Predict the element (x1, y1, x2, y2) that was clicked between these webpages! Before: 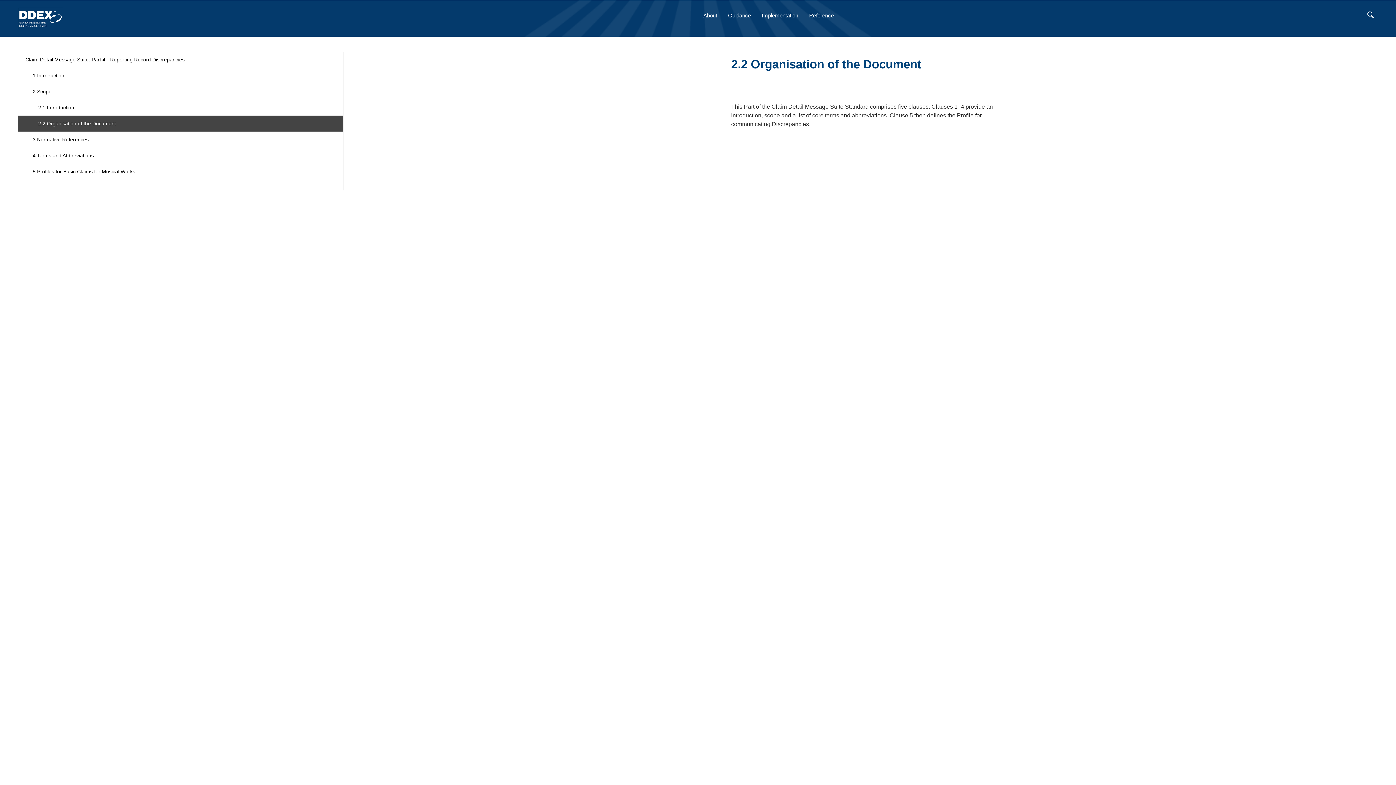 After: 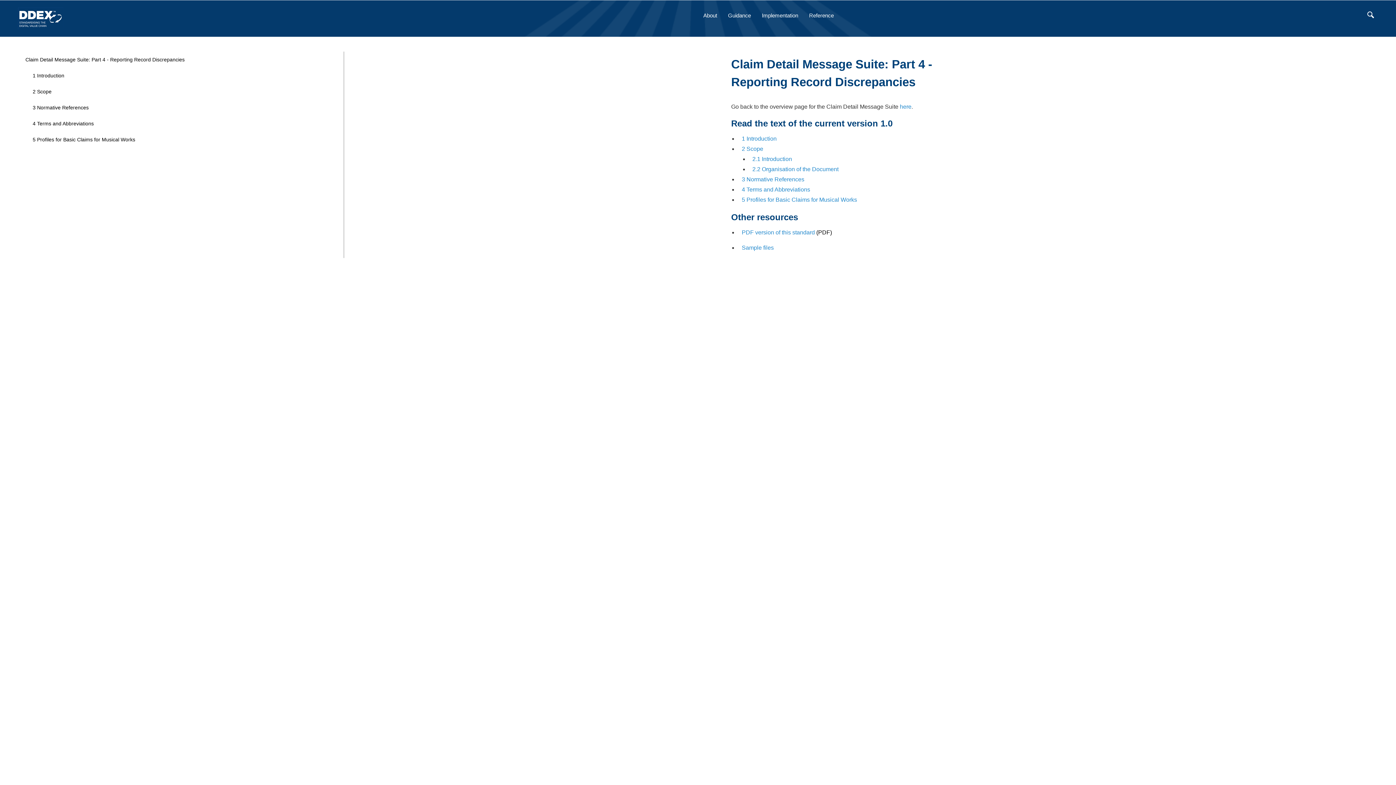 Action: bbox: (18, 51, 342, 67) label: Claim Detail Message Suite: Part 4 - Reporting Record Discrepancies